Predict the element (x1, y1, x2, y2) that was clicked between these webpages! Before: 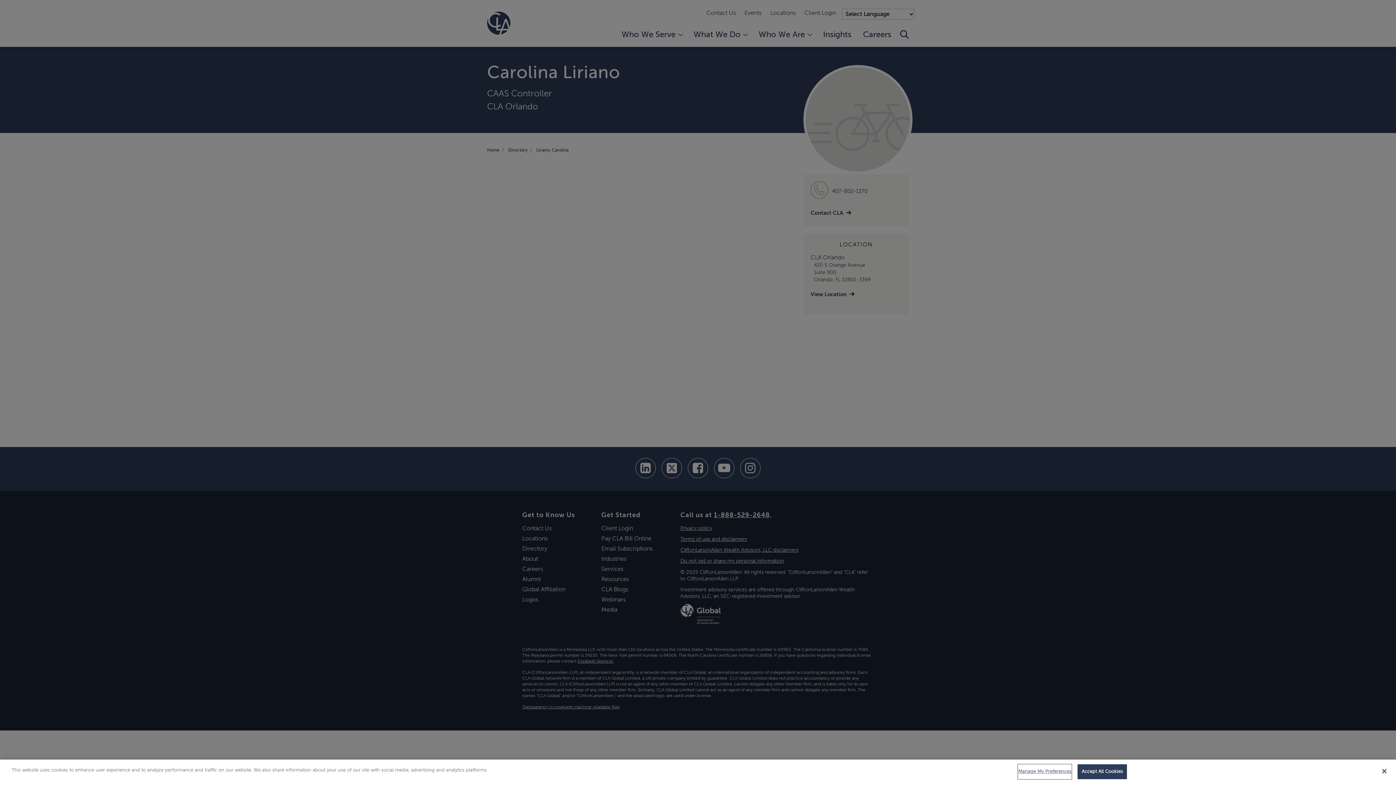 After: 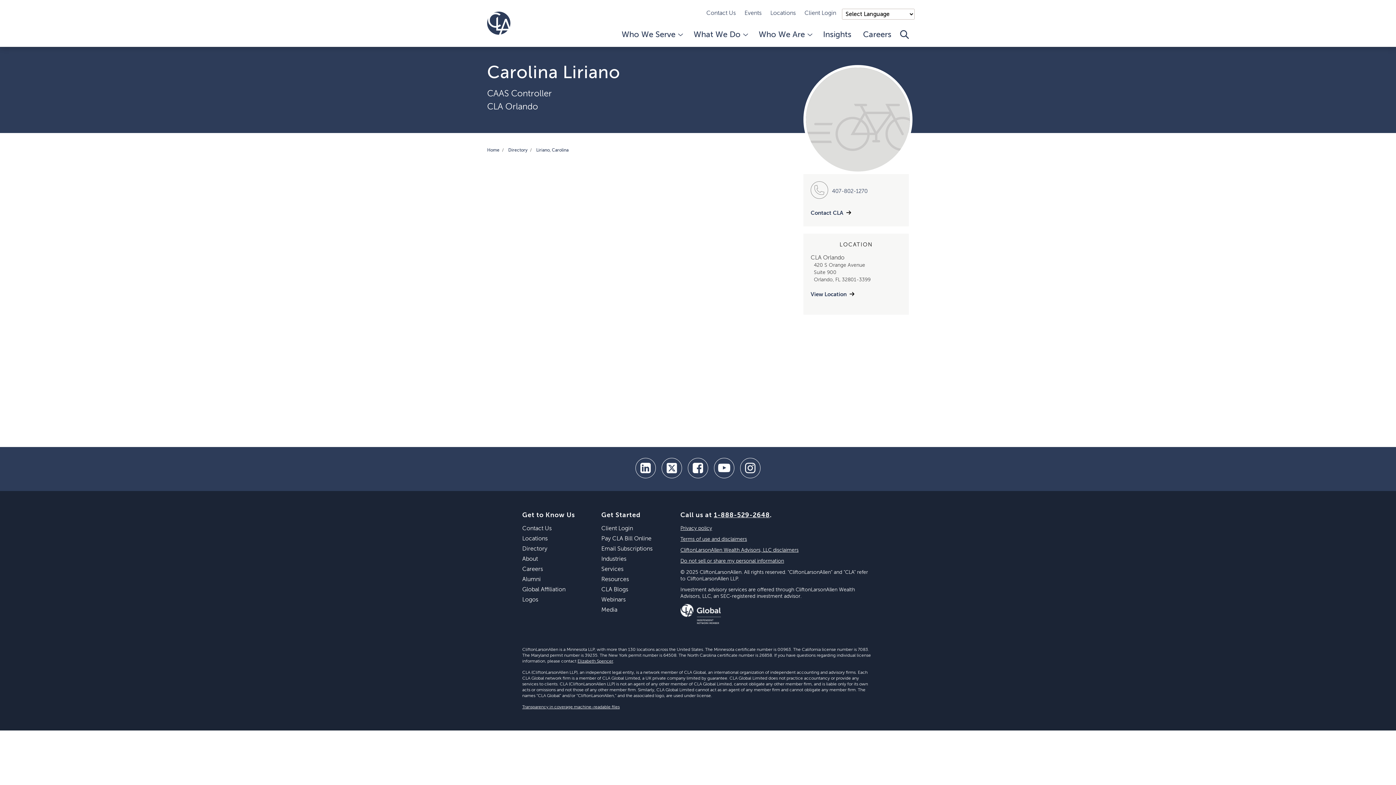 Action: bbox: (1077, 764, 1127, 779) label: Accept All Cookies